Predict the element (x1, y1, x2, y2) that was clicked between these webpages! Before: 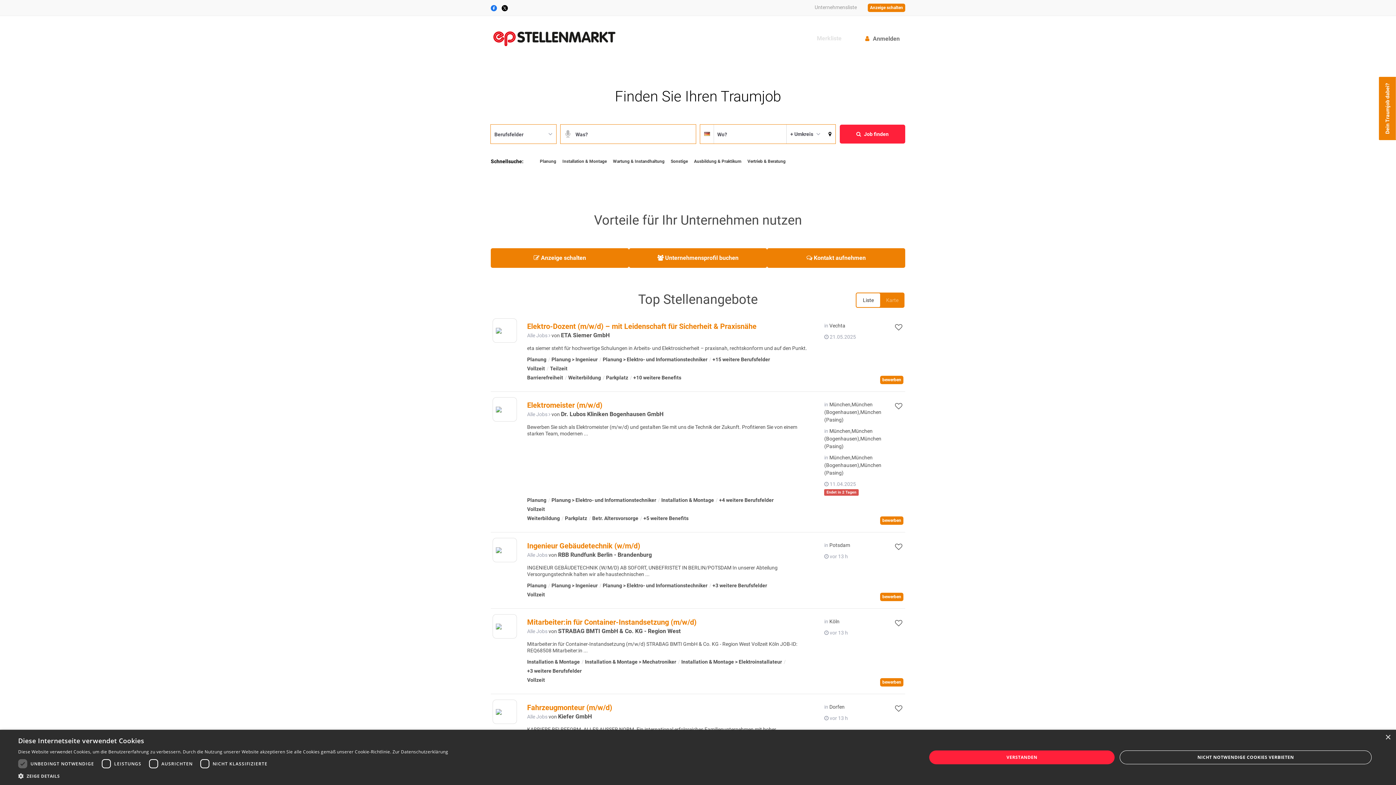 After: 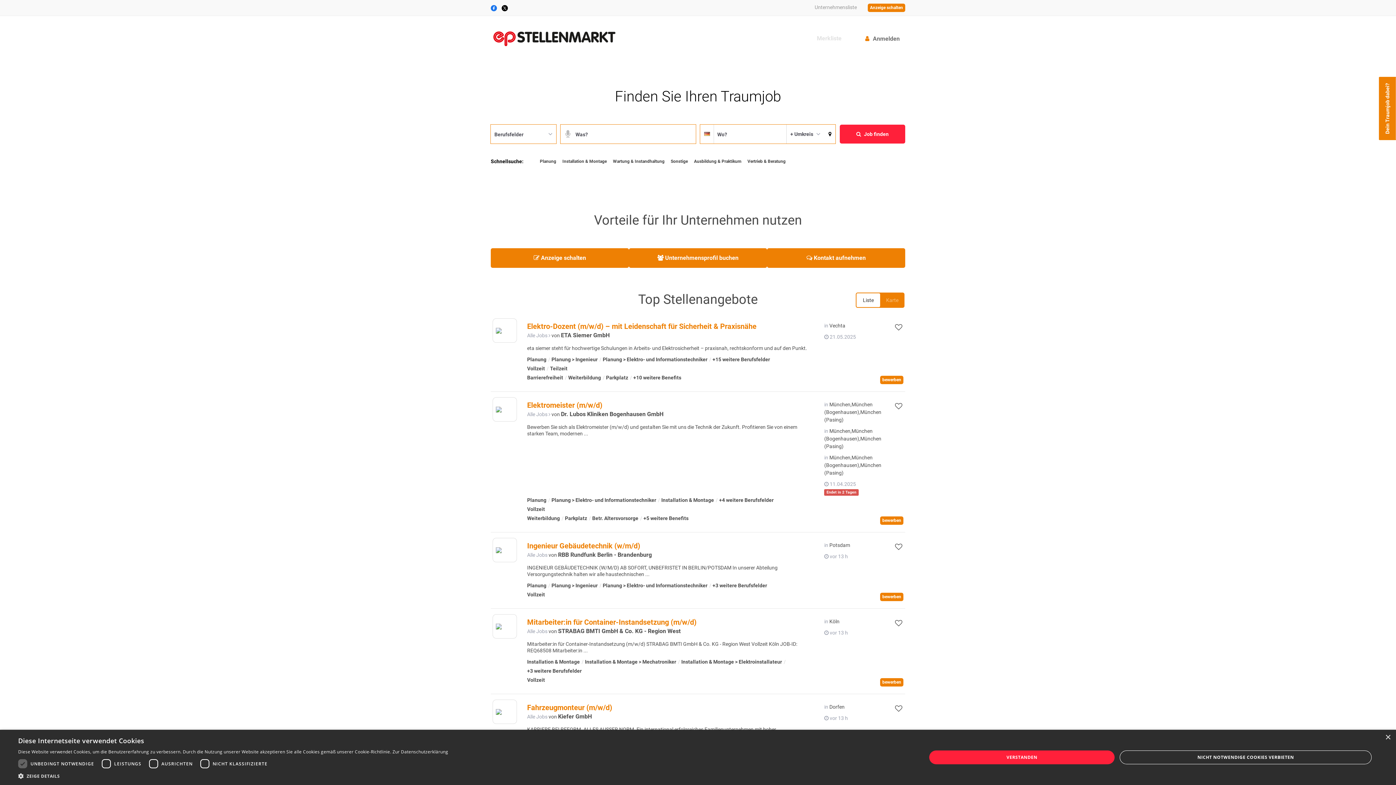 Action: bbox: (490, 33, 618, 41)